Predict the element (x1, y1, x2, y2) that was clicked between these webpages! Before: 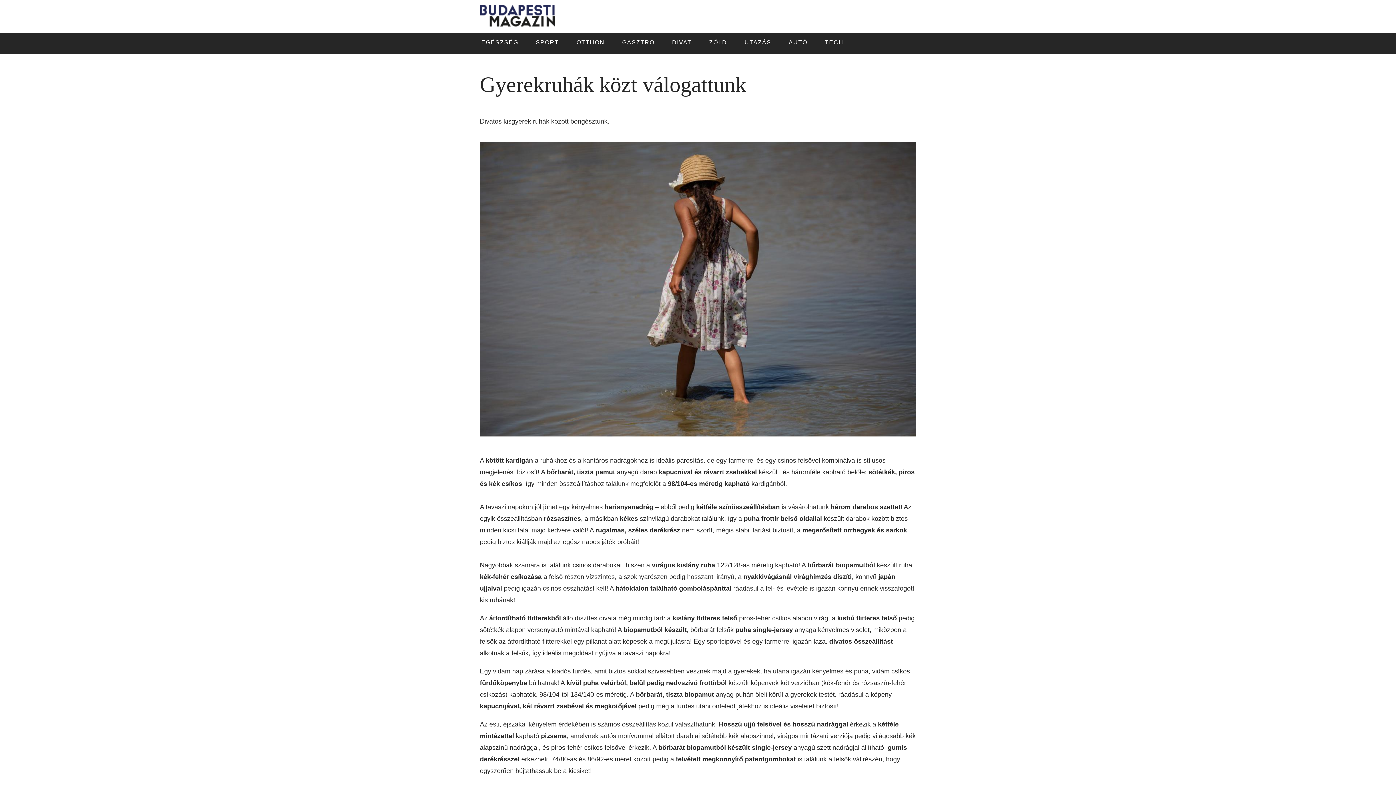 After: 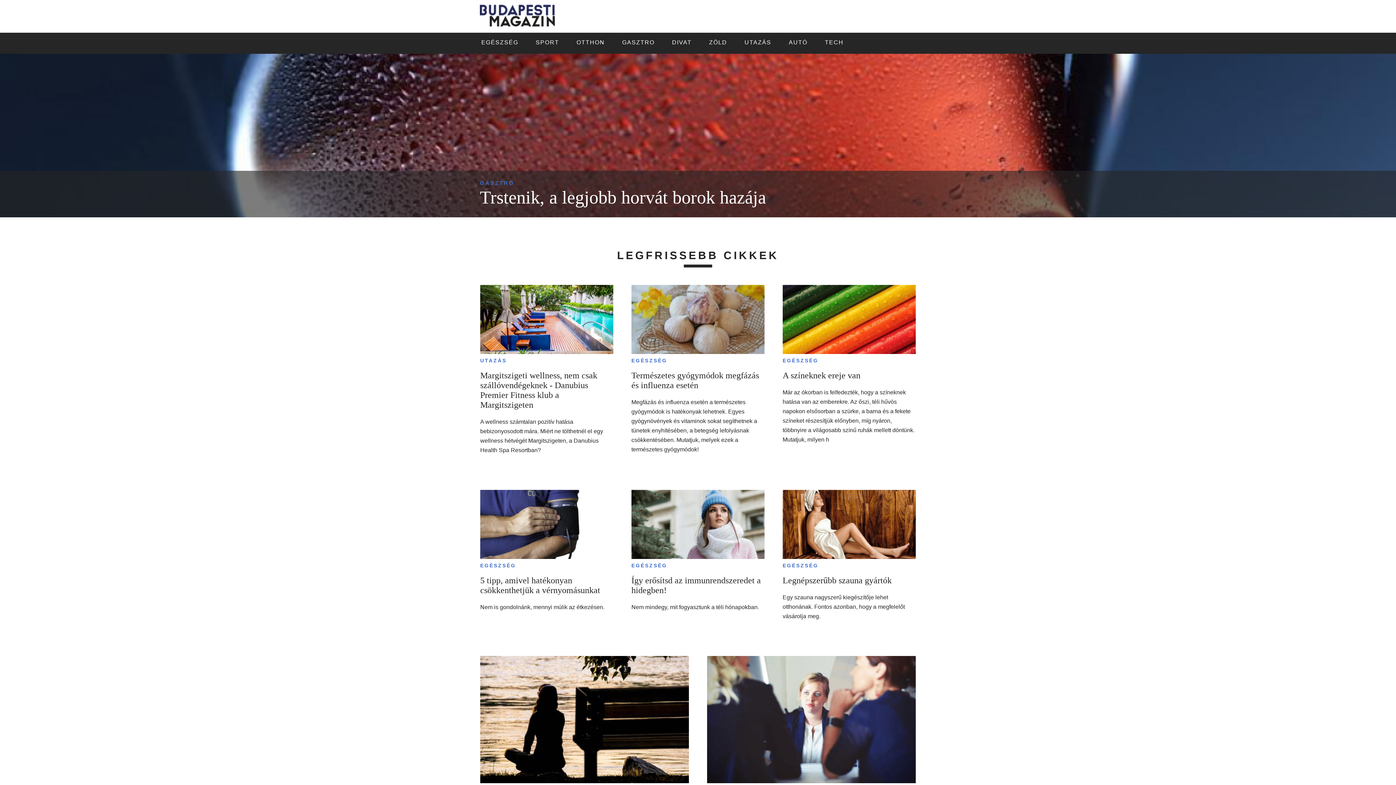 Action: bbox: (480, 4, 554, 28)